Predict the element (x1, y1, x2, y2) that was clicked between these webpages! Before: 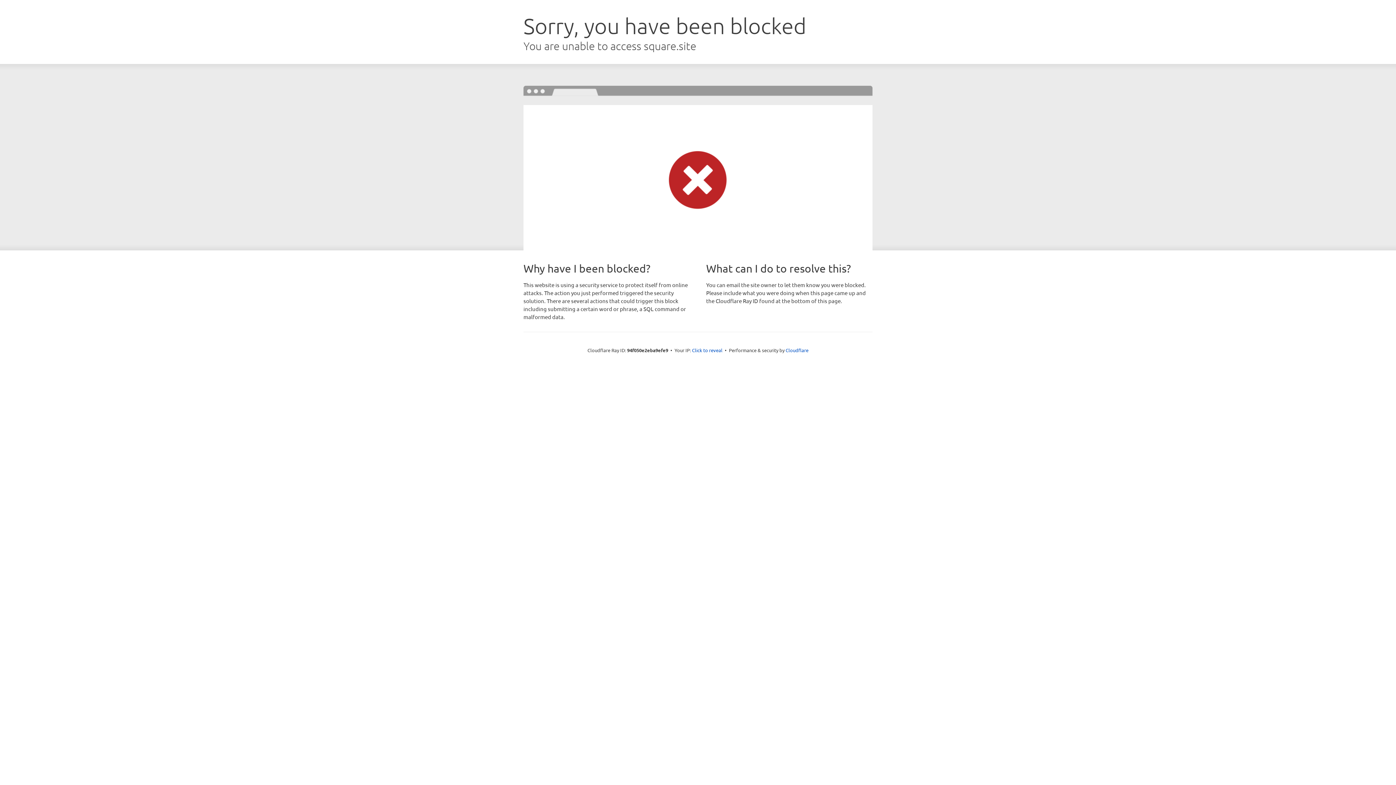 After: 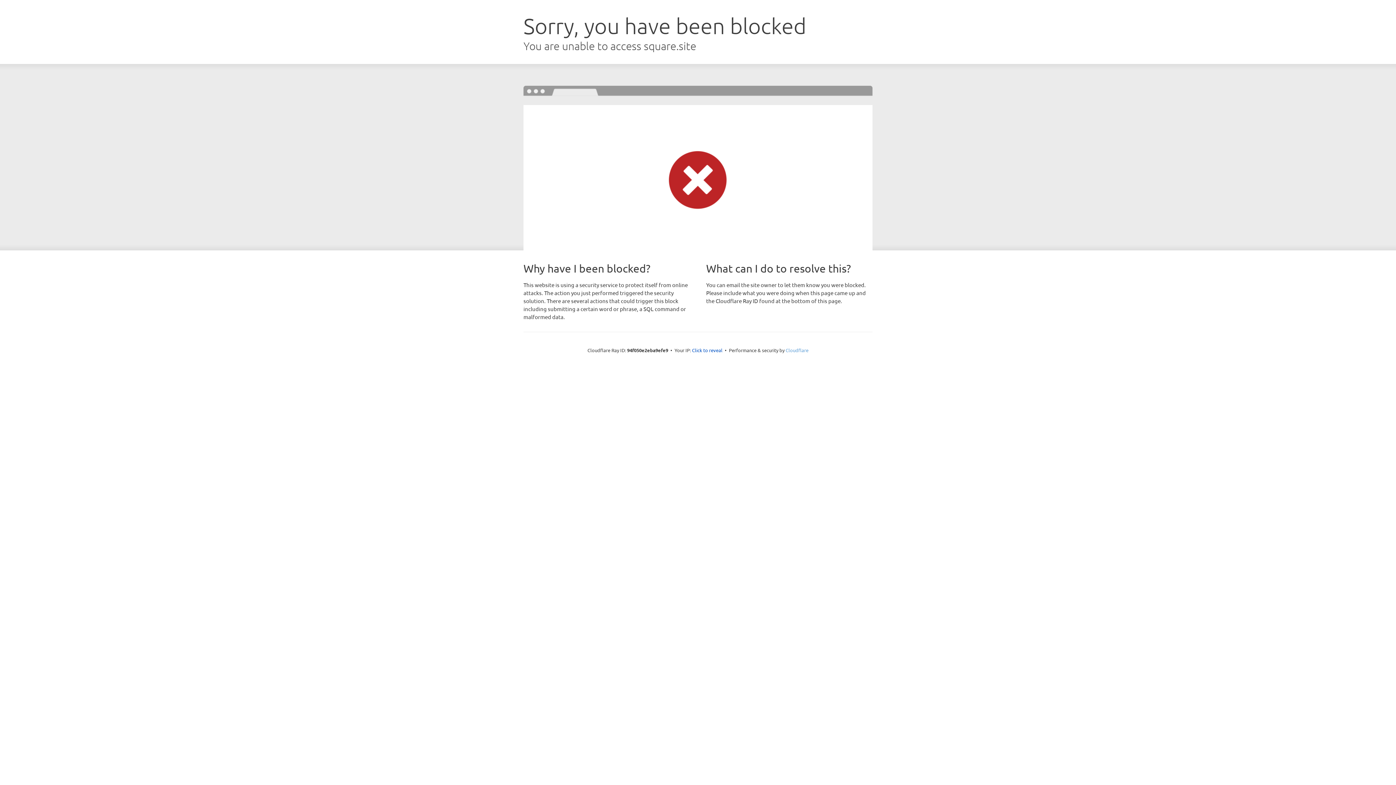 Action: label: Cloudflare bbox: (785, 347, 808, 353)